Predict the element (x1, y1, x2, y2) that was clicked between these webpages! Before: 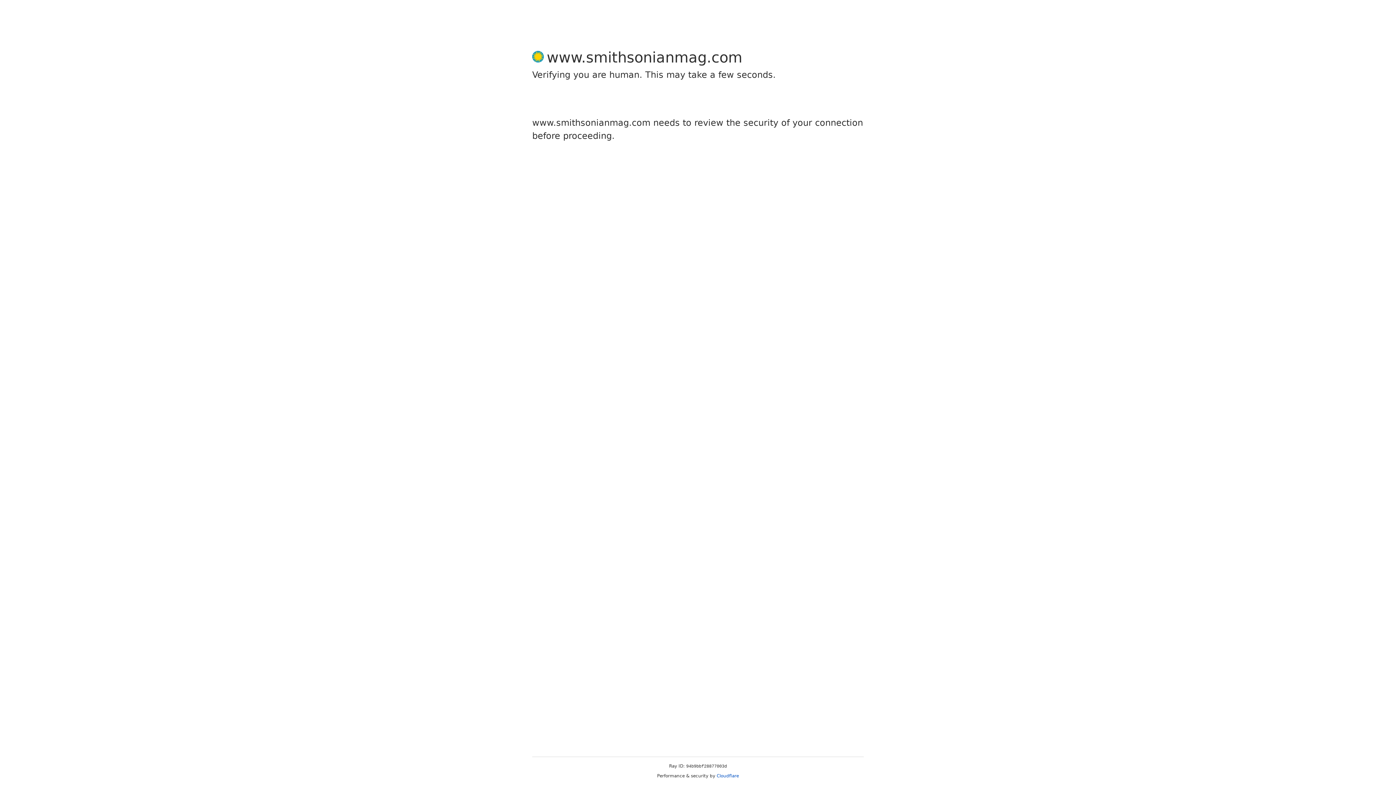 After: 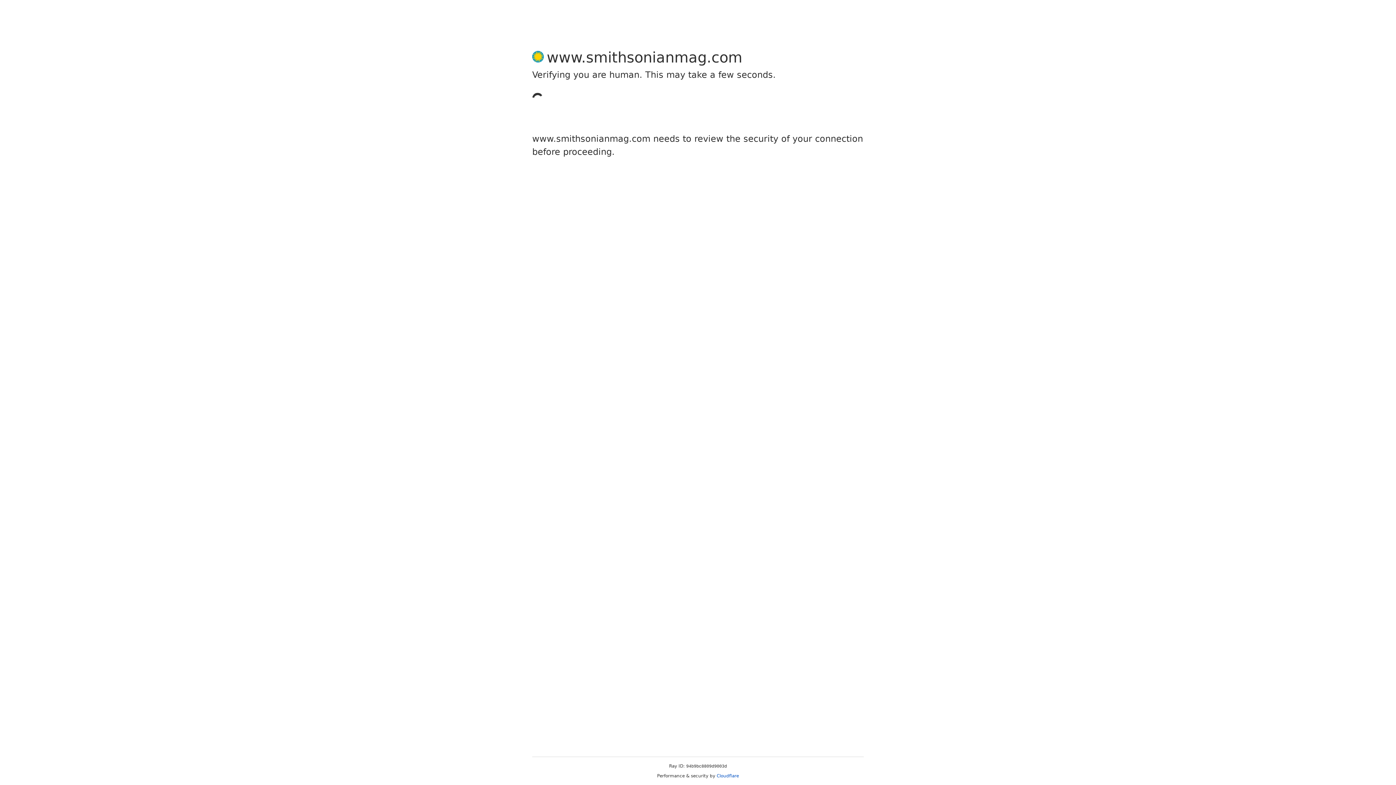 Action: bbox: (716, 773, 739, 778) label: Cloudflare